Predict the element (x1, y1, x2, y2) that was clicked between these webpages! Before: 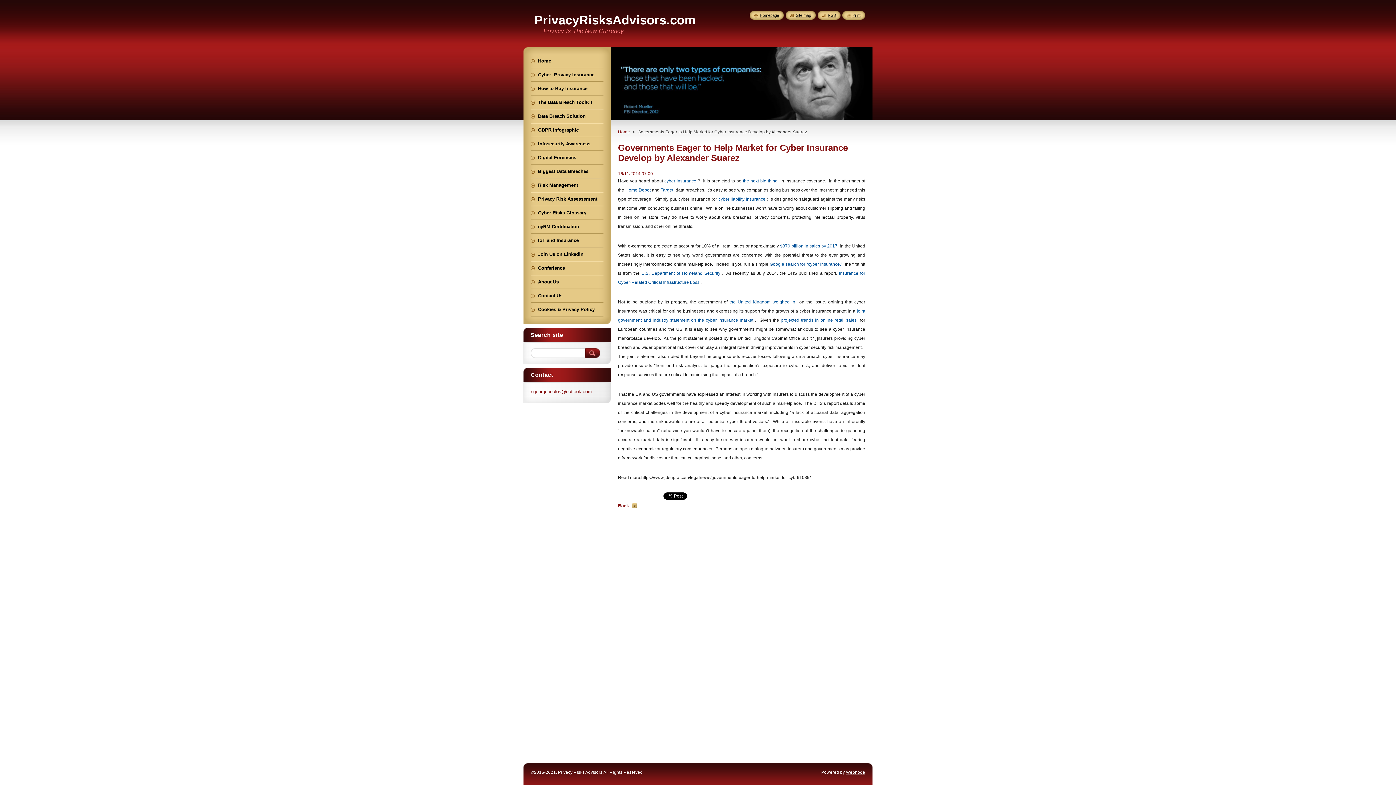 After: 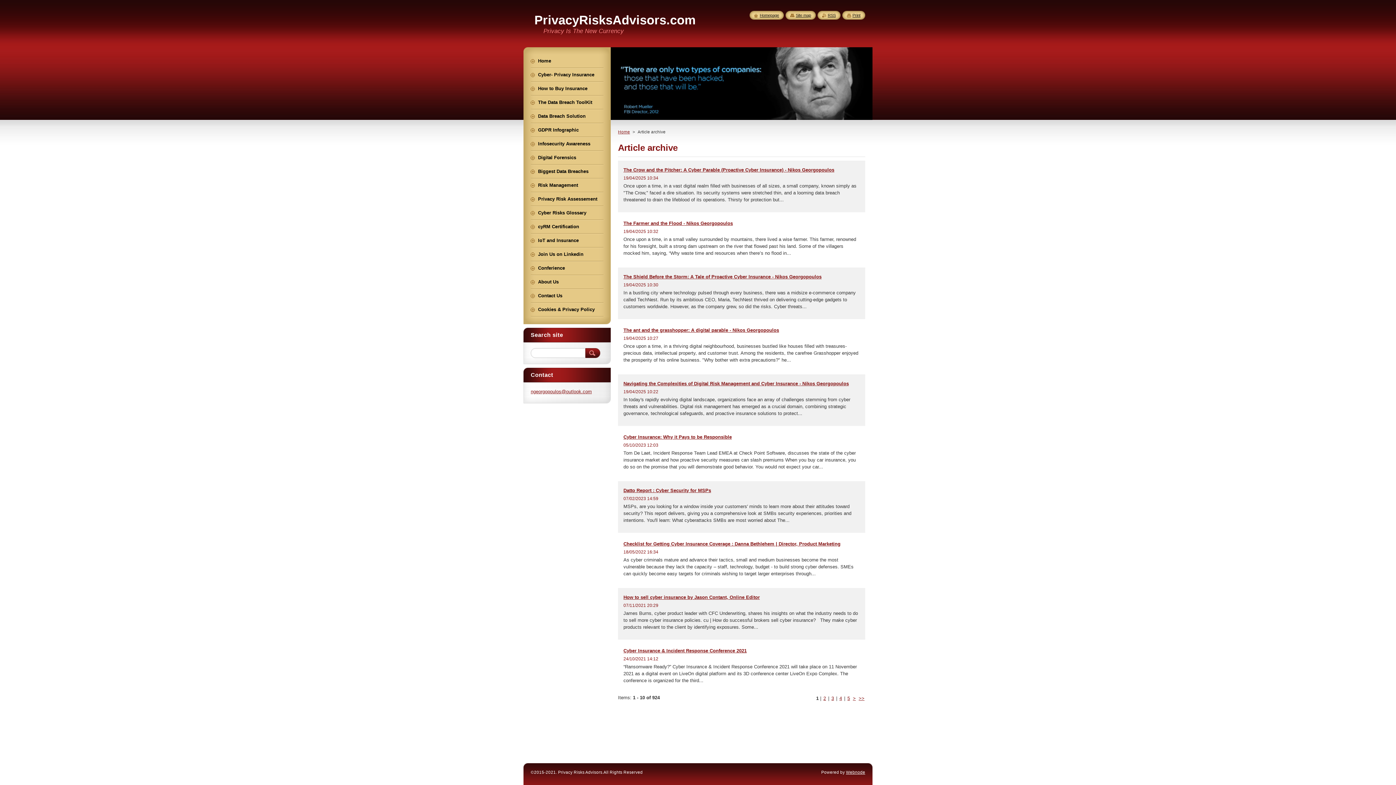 Action: bbox: (618, 503, 637, 508) label: Back